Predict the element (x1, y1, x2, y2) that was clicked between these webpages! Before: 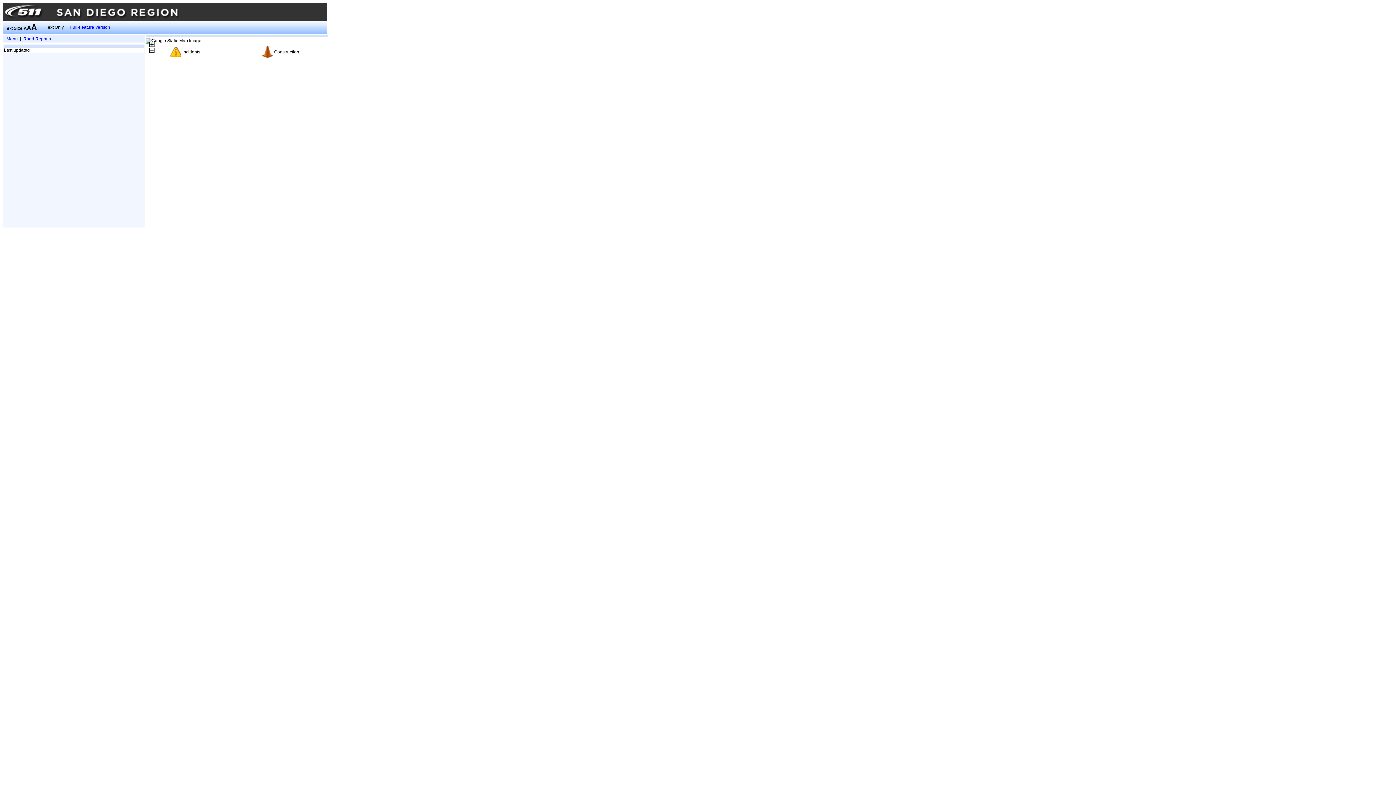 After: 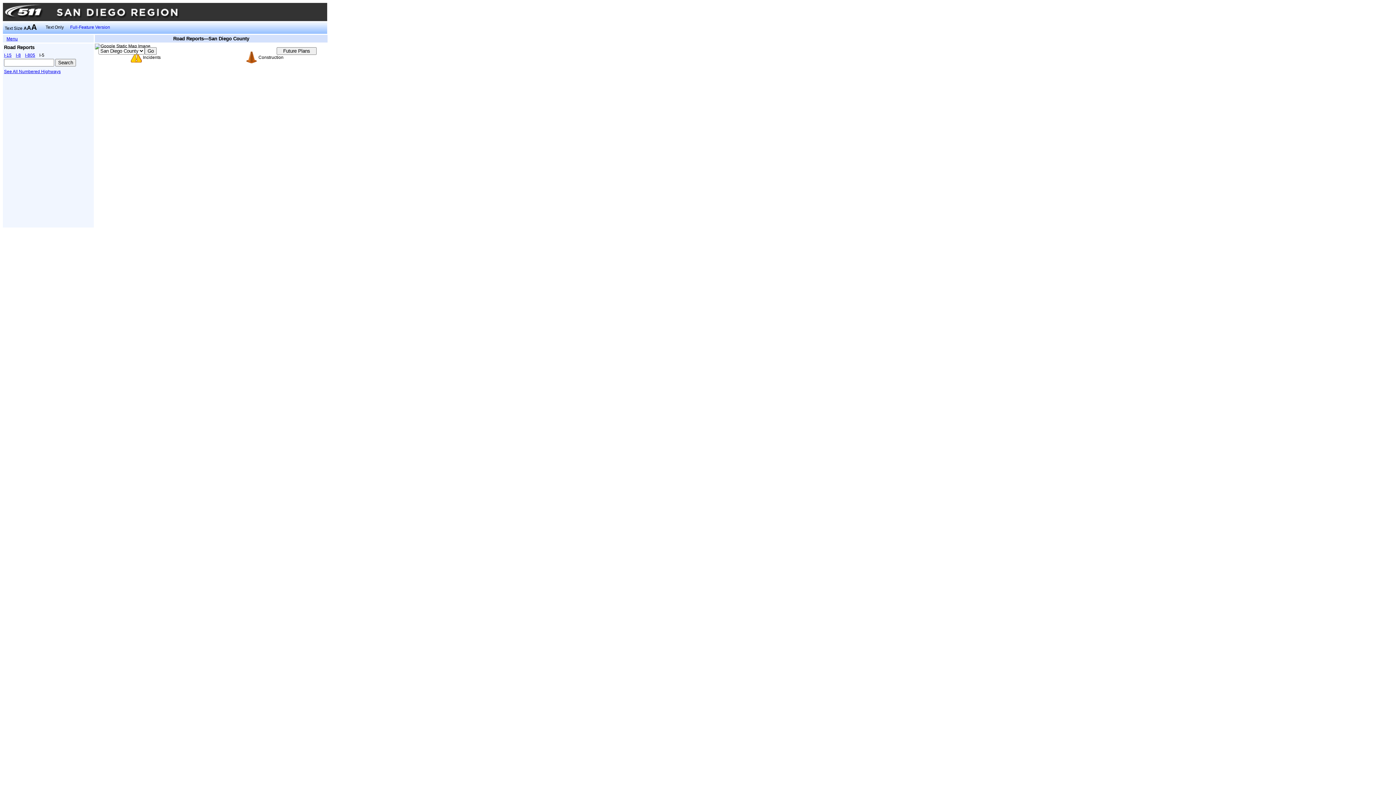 Action: bbox: (23, 36, 50, 41) label: Road Reports